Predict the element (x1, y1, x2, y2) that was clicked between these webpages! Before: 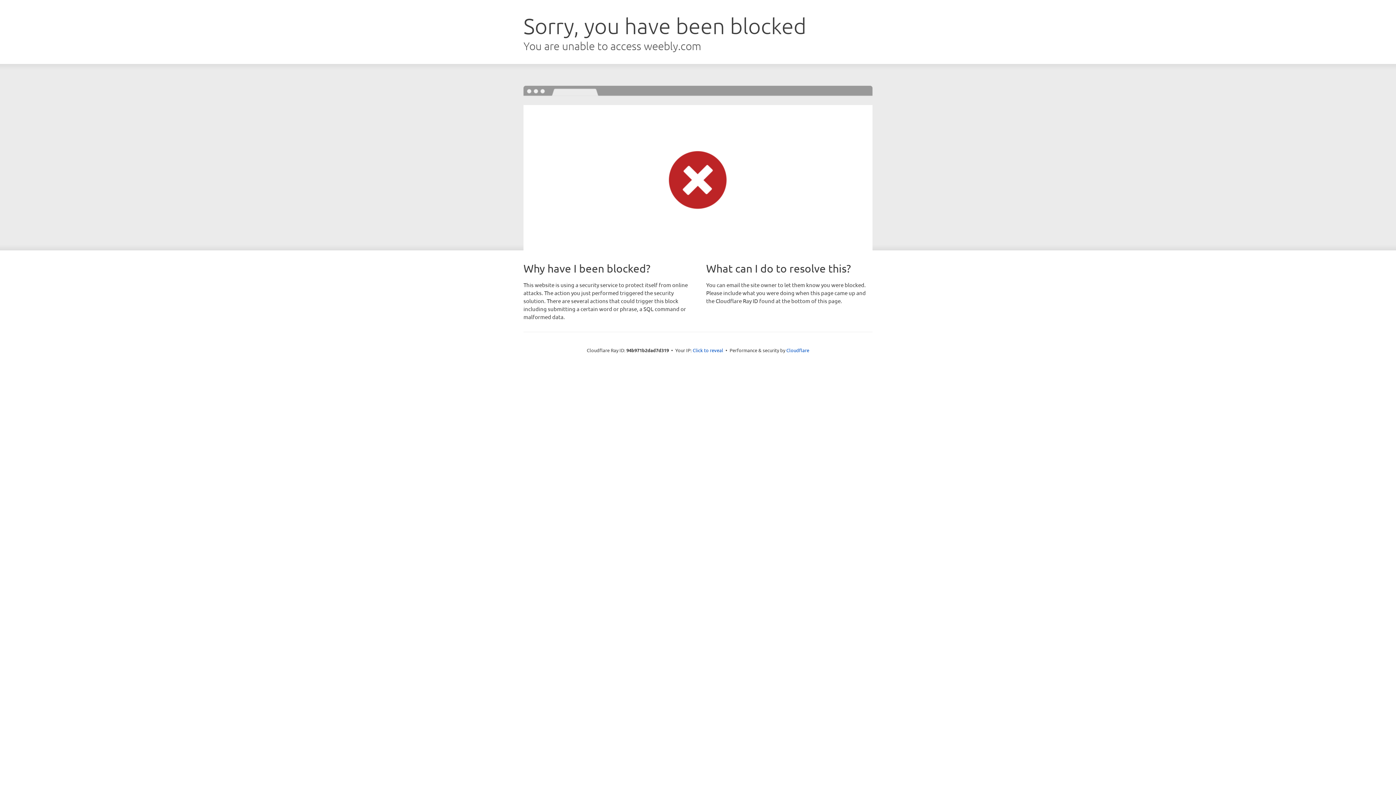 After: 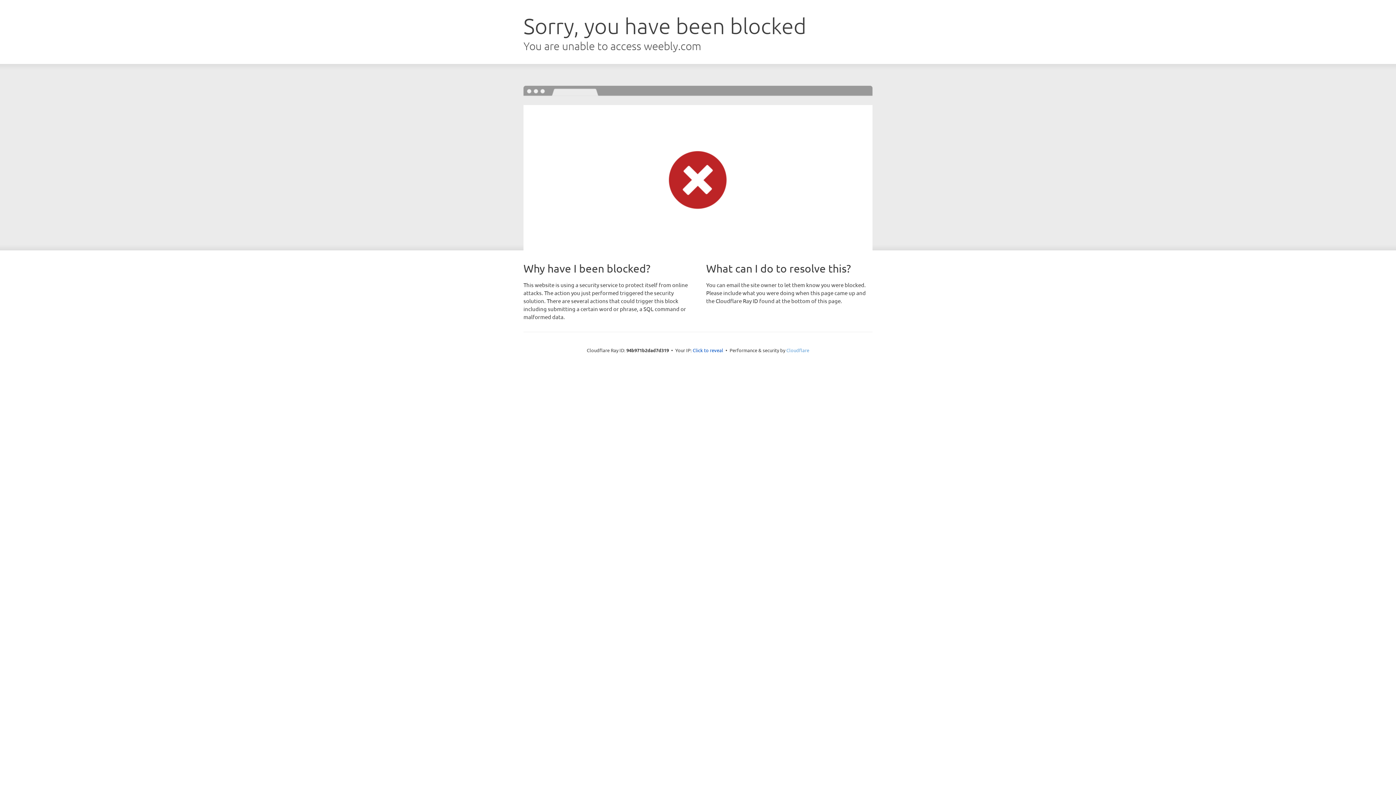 Action: bbox: (786, 347, 809, 353) label: Cloudflare